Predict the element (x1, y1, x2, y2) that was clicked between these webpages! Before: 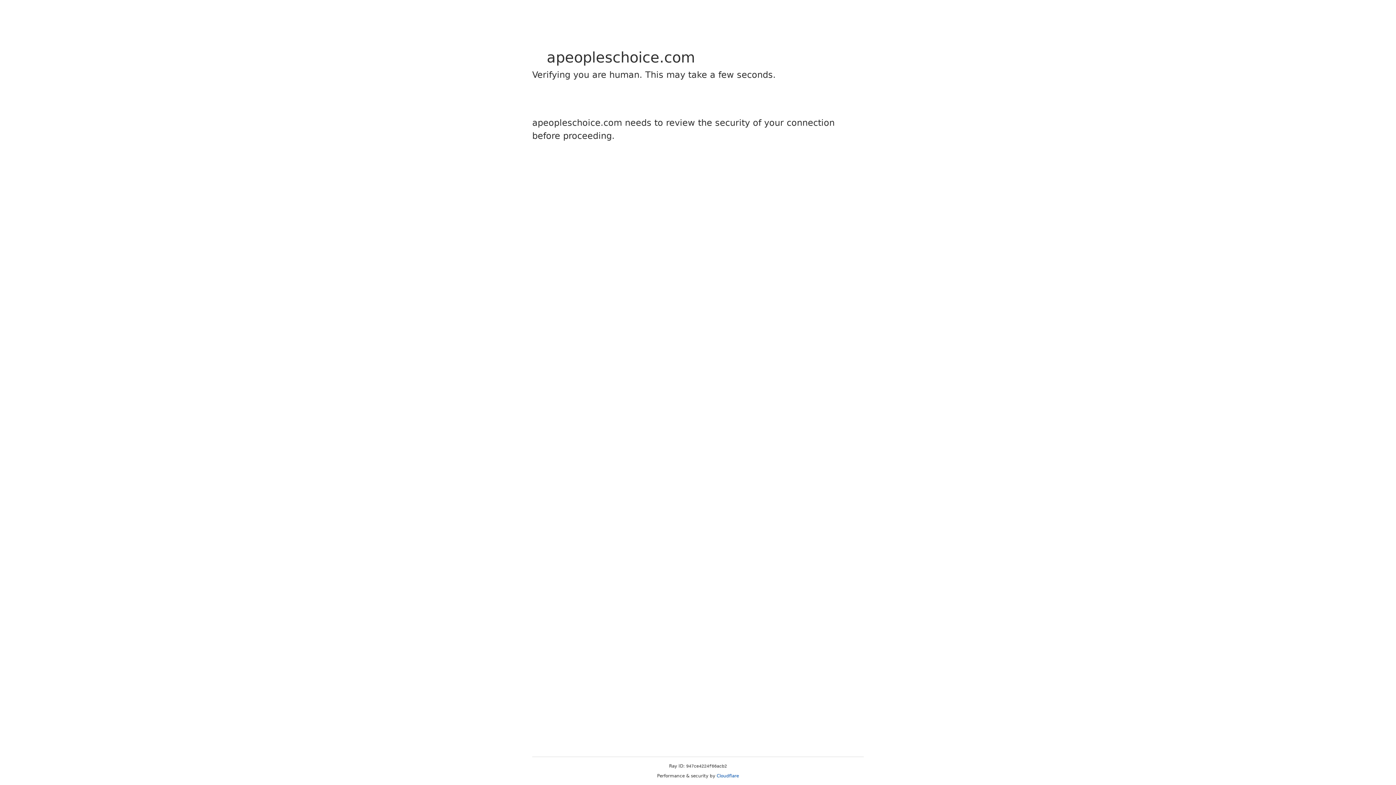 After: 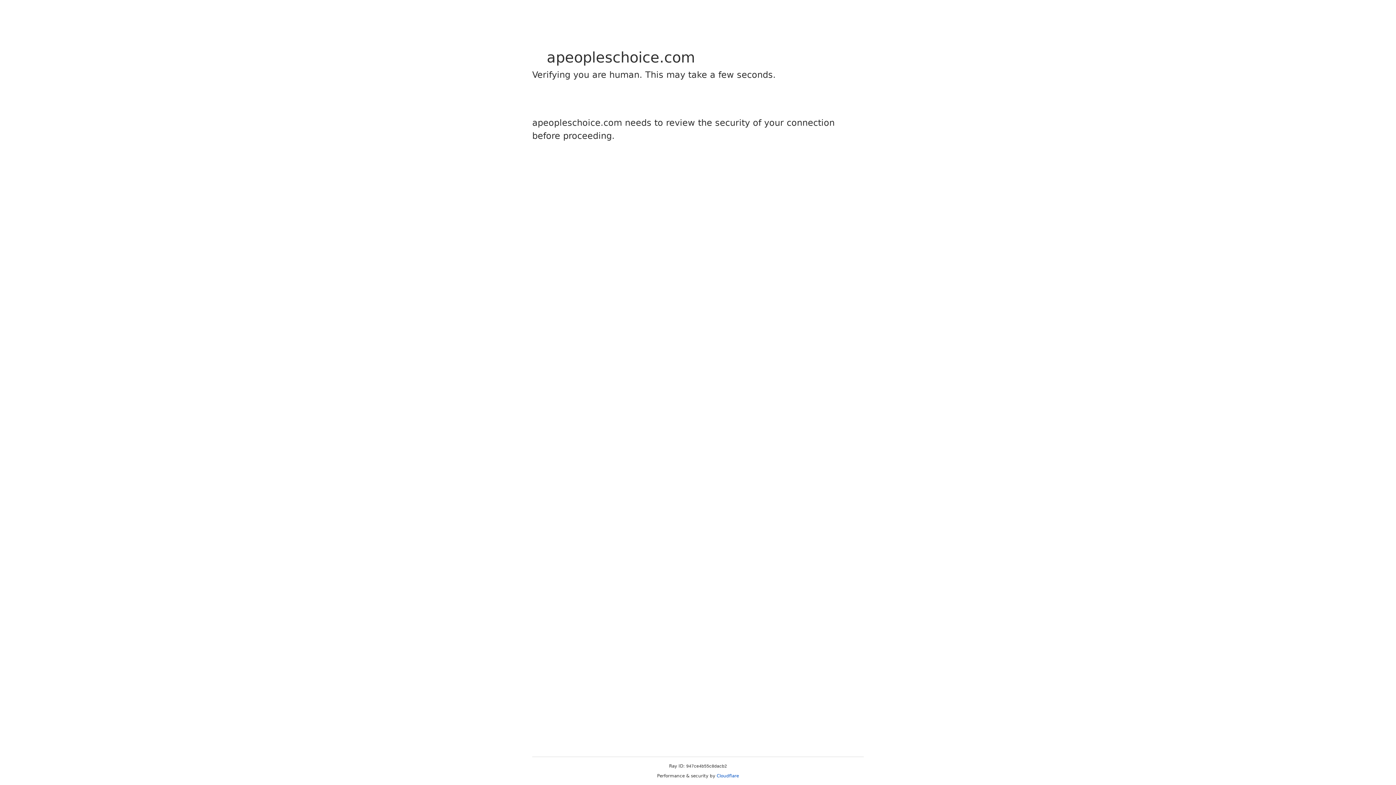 Action: label: Cloudflare bbox: (716, 773, 739, 778)